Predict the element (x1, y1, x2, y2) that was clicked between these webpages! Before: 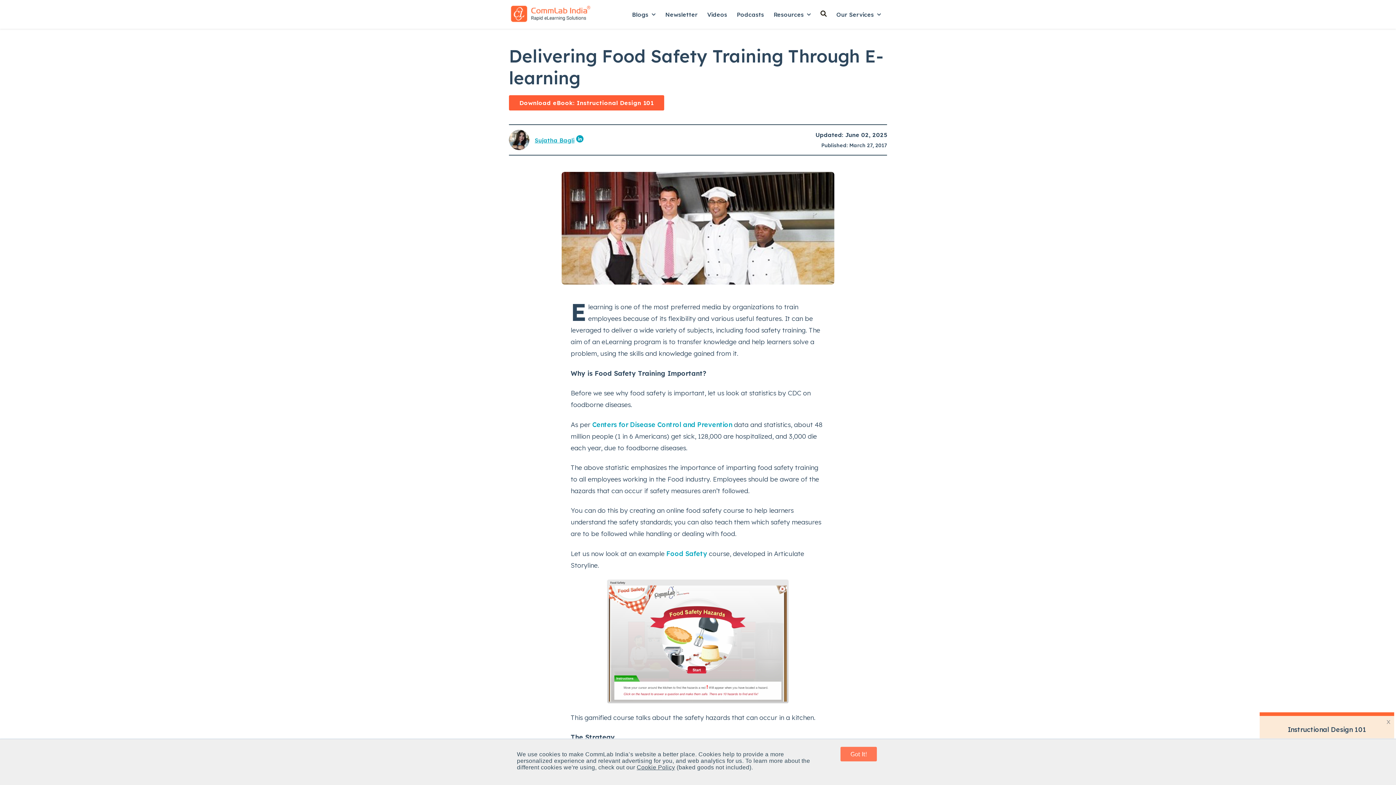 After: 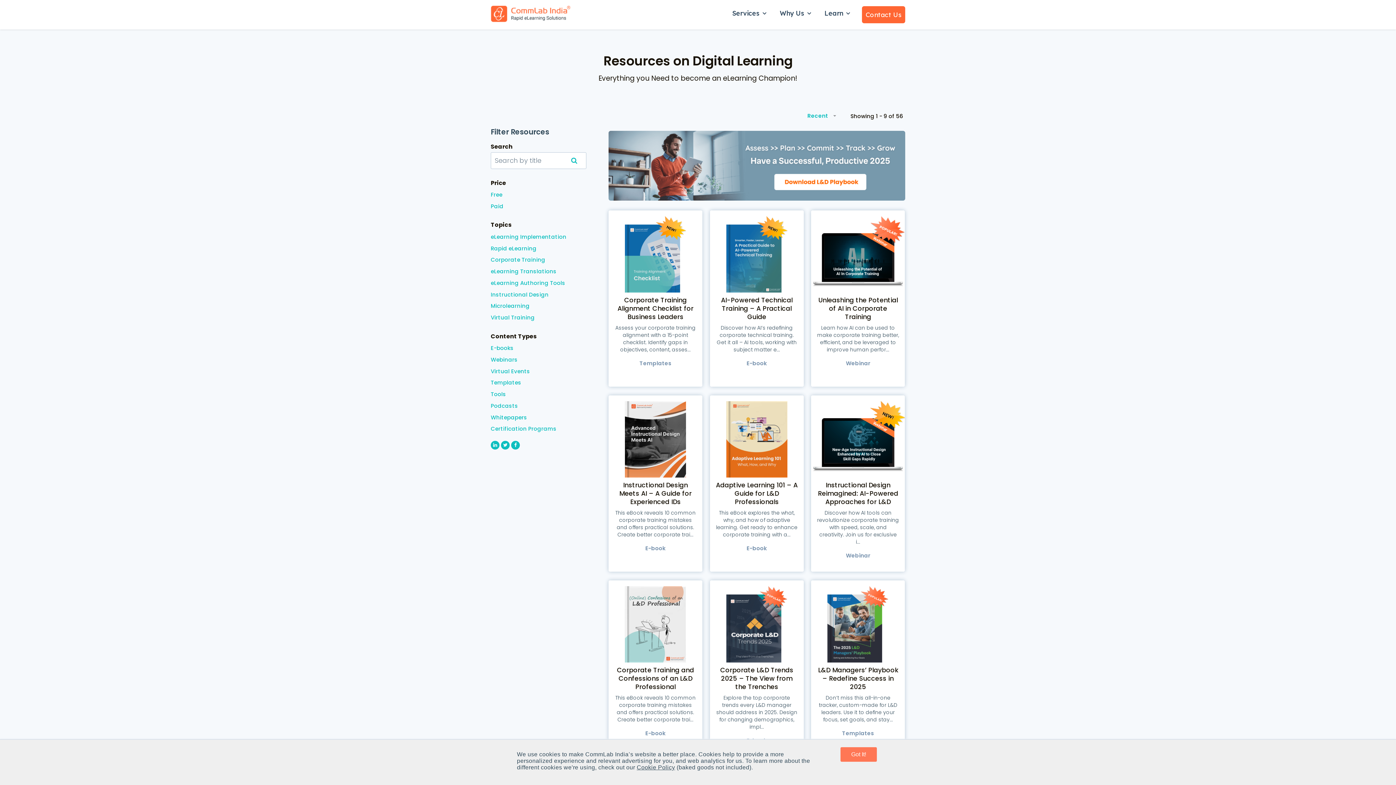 Action: bbox: (773, 10, 804, 18) label: Resources